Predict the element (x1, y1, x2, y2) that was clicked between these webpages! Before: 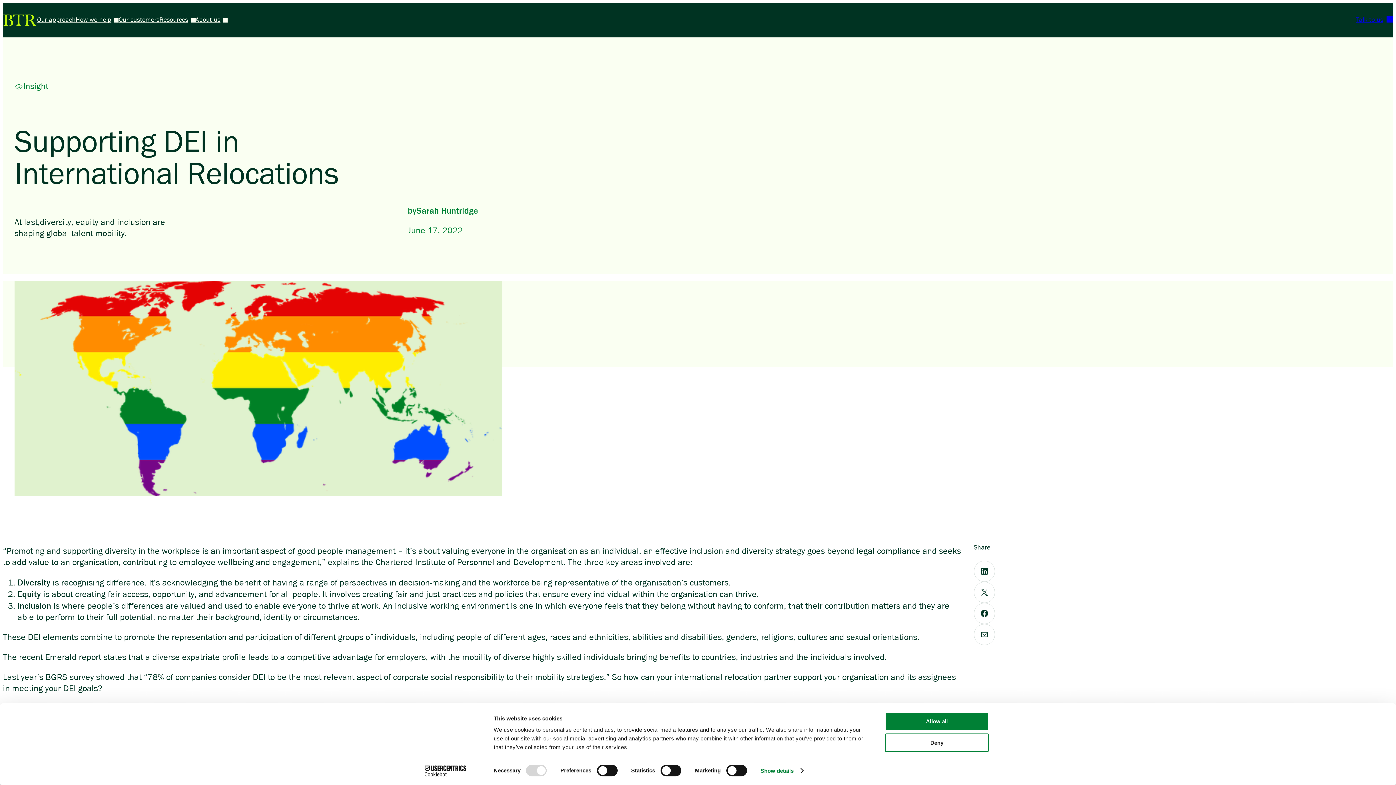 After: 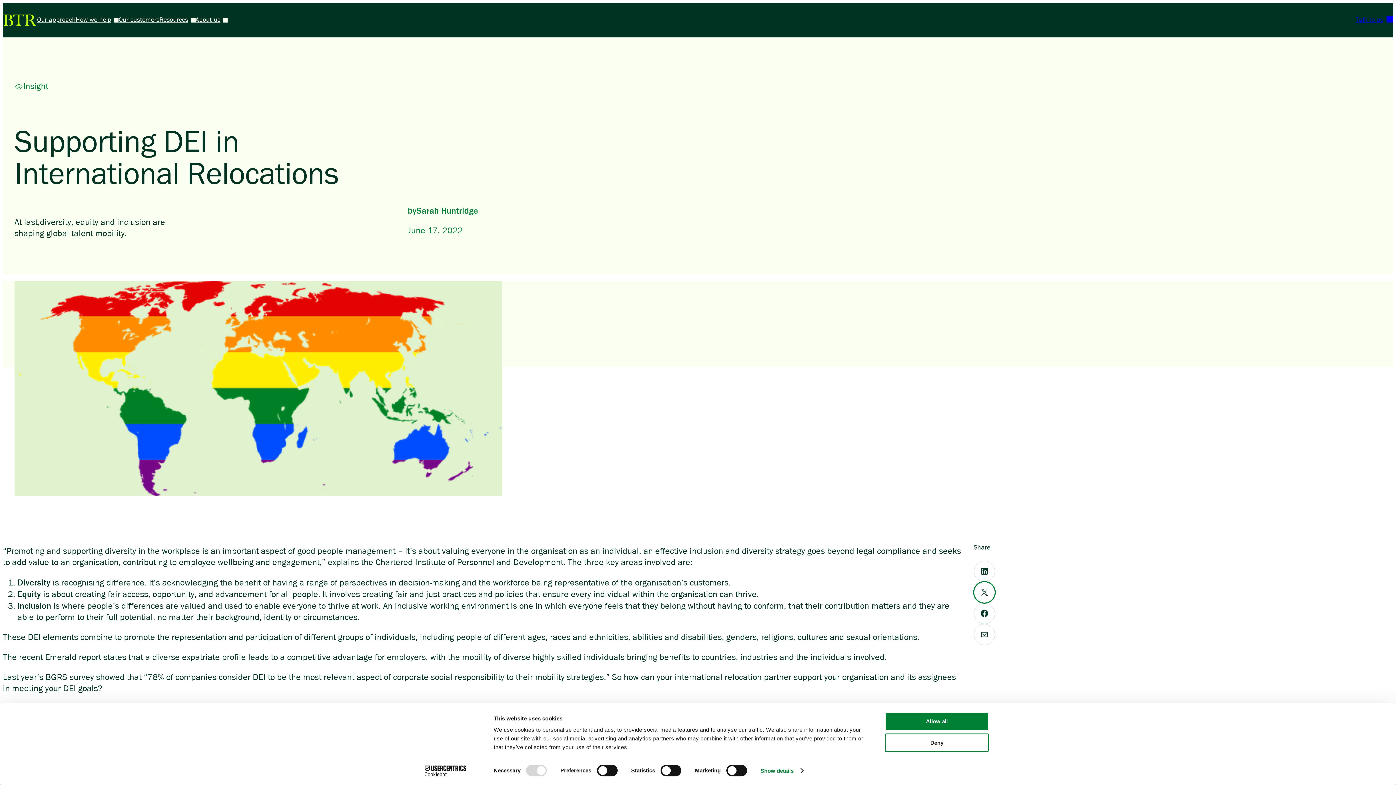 Action: label: Share tox bbox: (974, 582, 995, 603)